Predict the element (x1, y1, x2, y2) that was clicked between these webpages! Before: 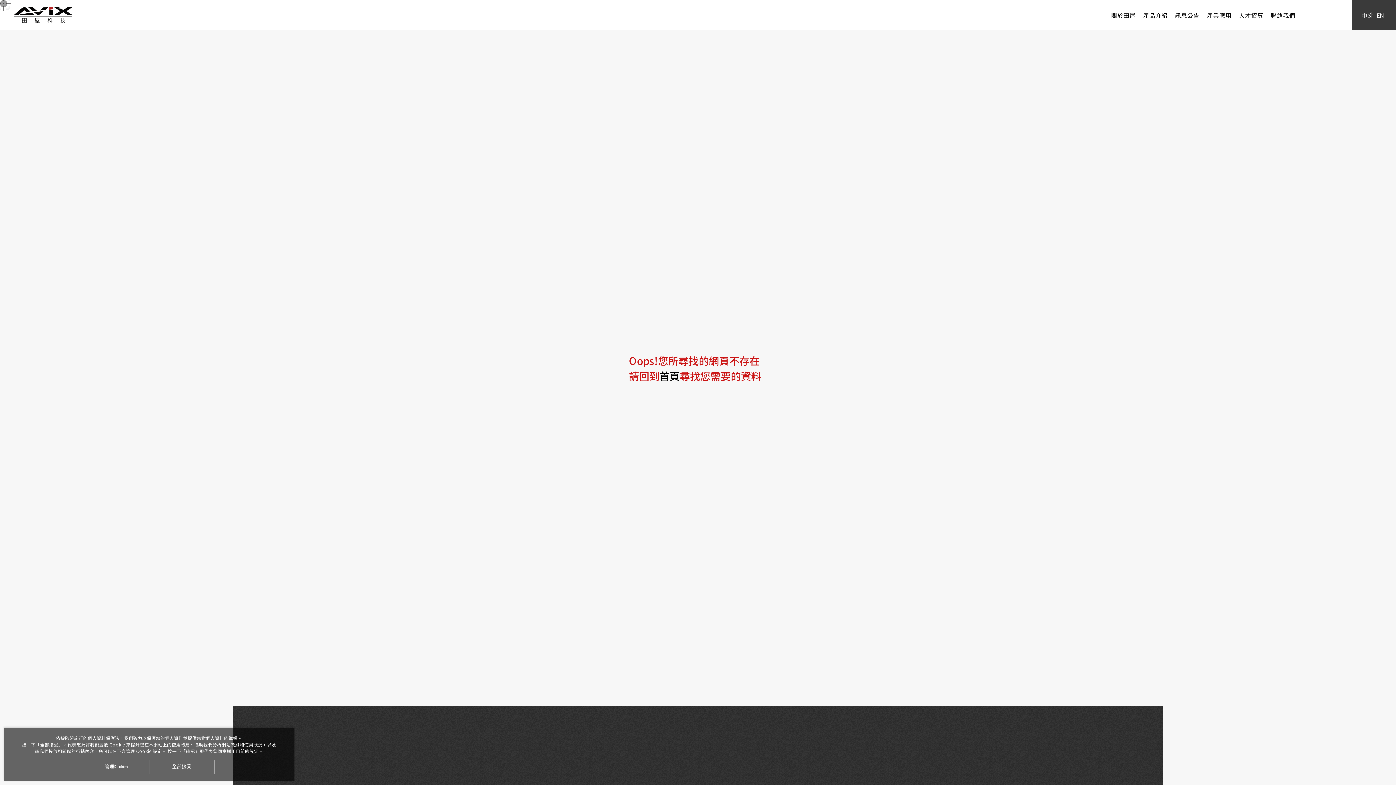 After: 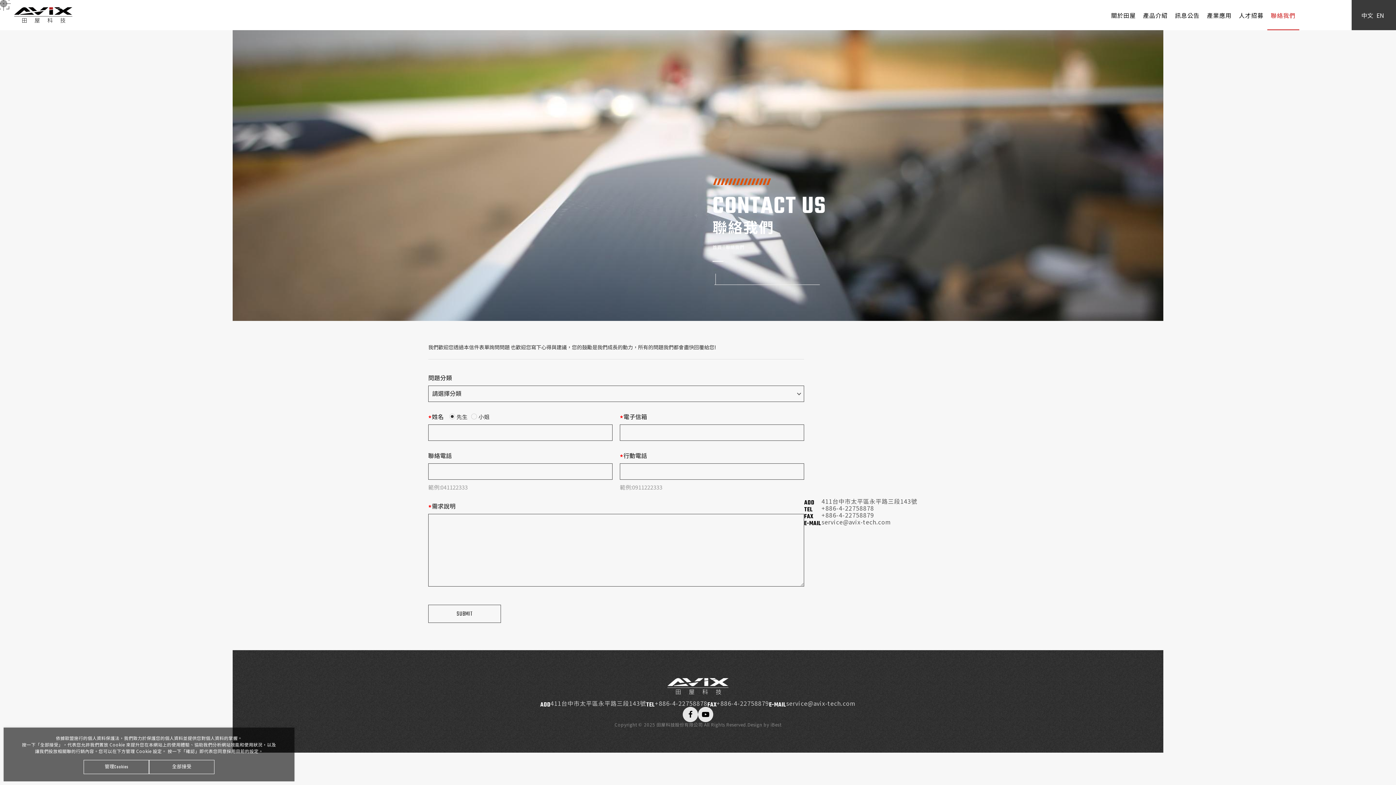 Action: bbox: (1267, 0, 1299, 30) label: 聯絡我們